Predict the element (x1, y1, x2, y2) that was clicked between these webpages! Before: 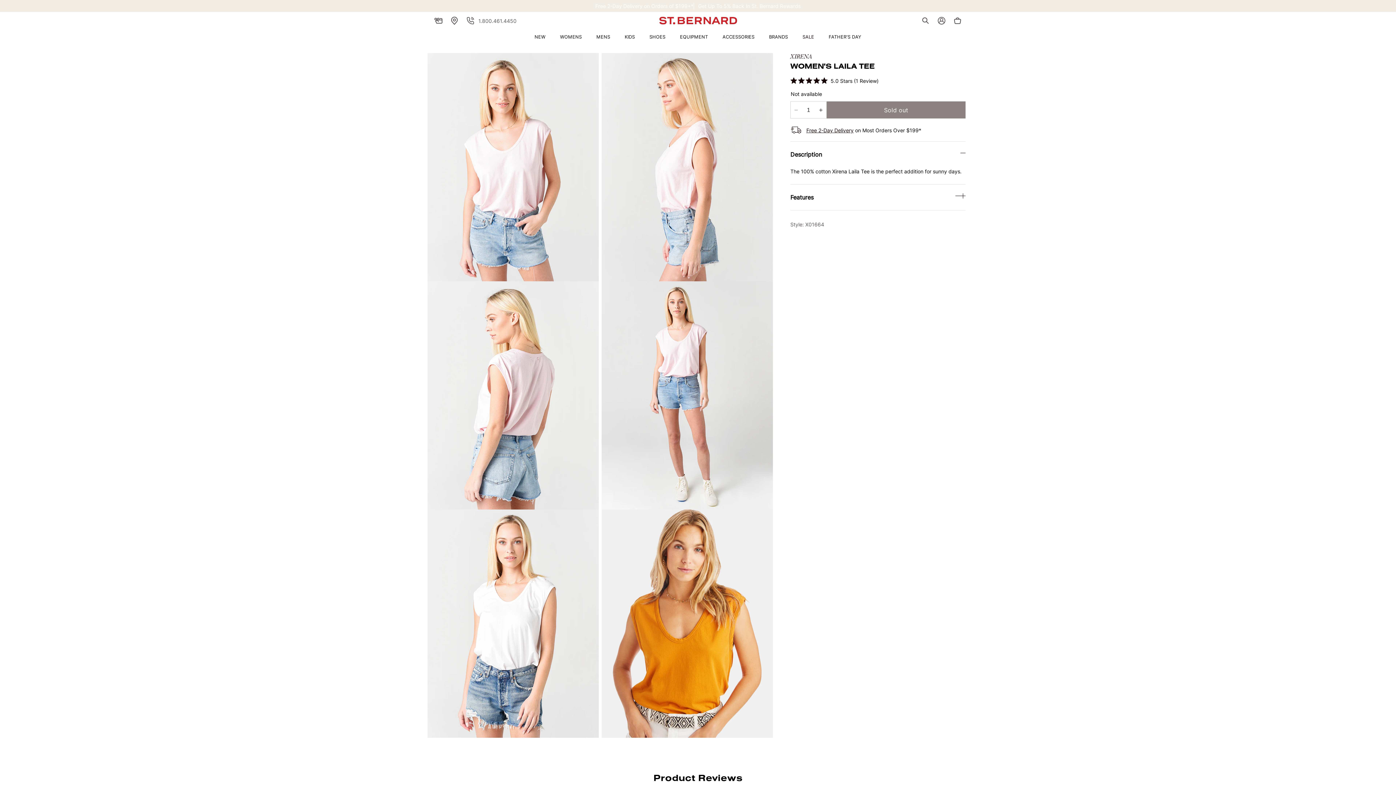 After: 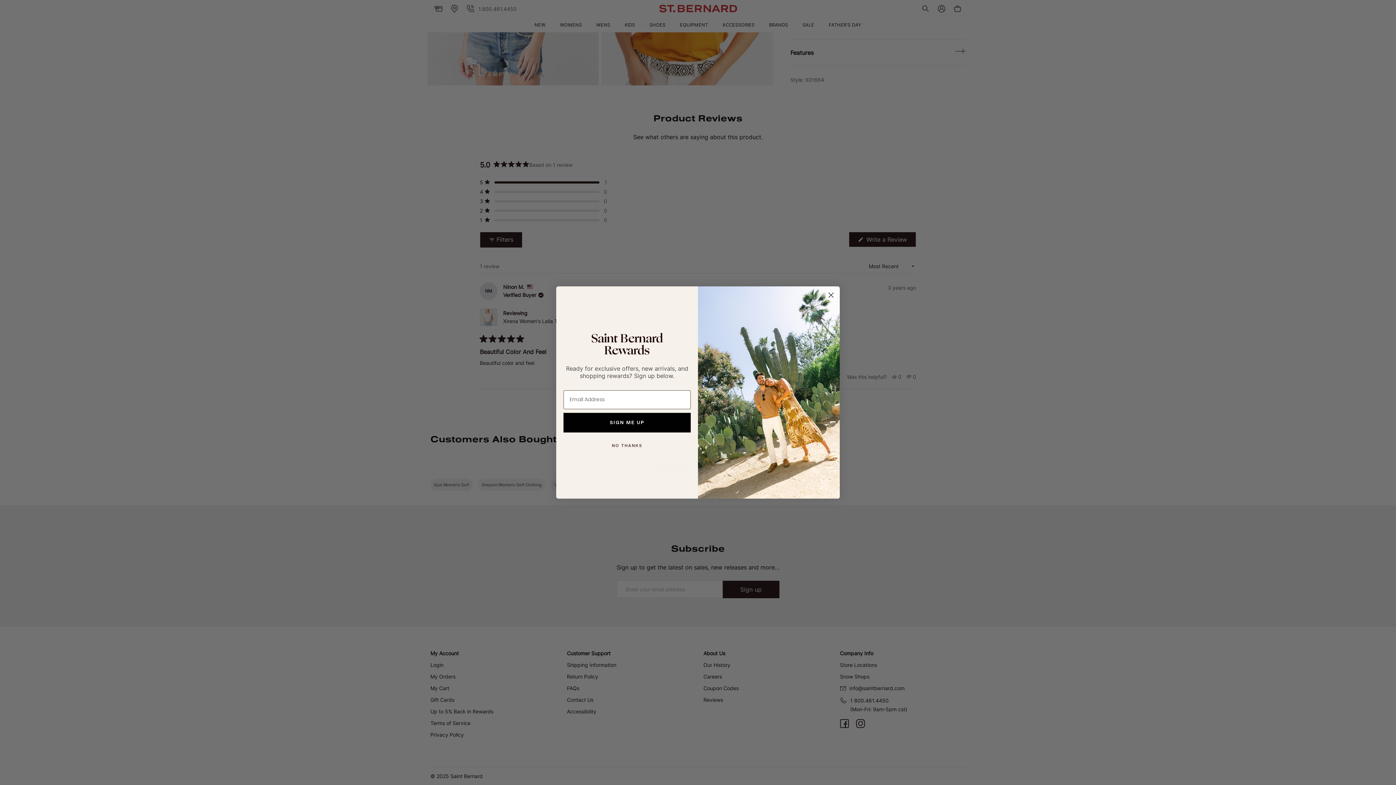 Action: label: Rated 5.0 out of 5 stars
5.0 Stars (1 Review)
Click to scroll to reviews bbox: (790, 76, 878, 85)